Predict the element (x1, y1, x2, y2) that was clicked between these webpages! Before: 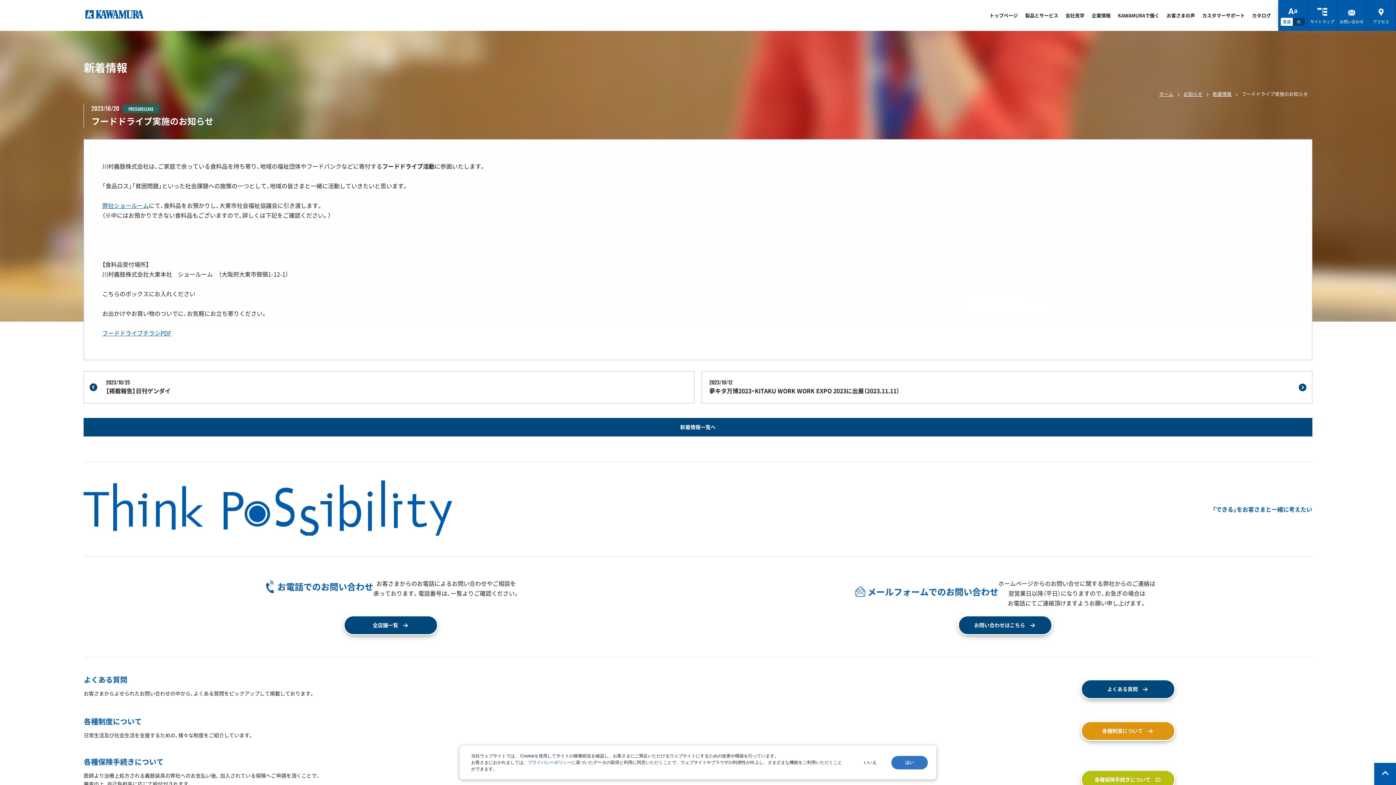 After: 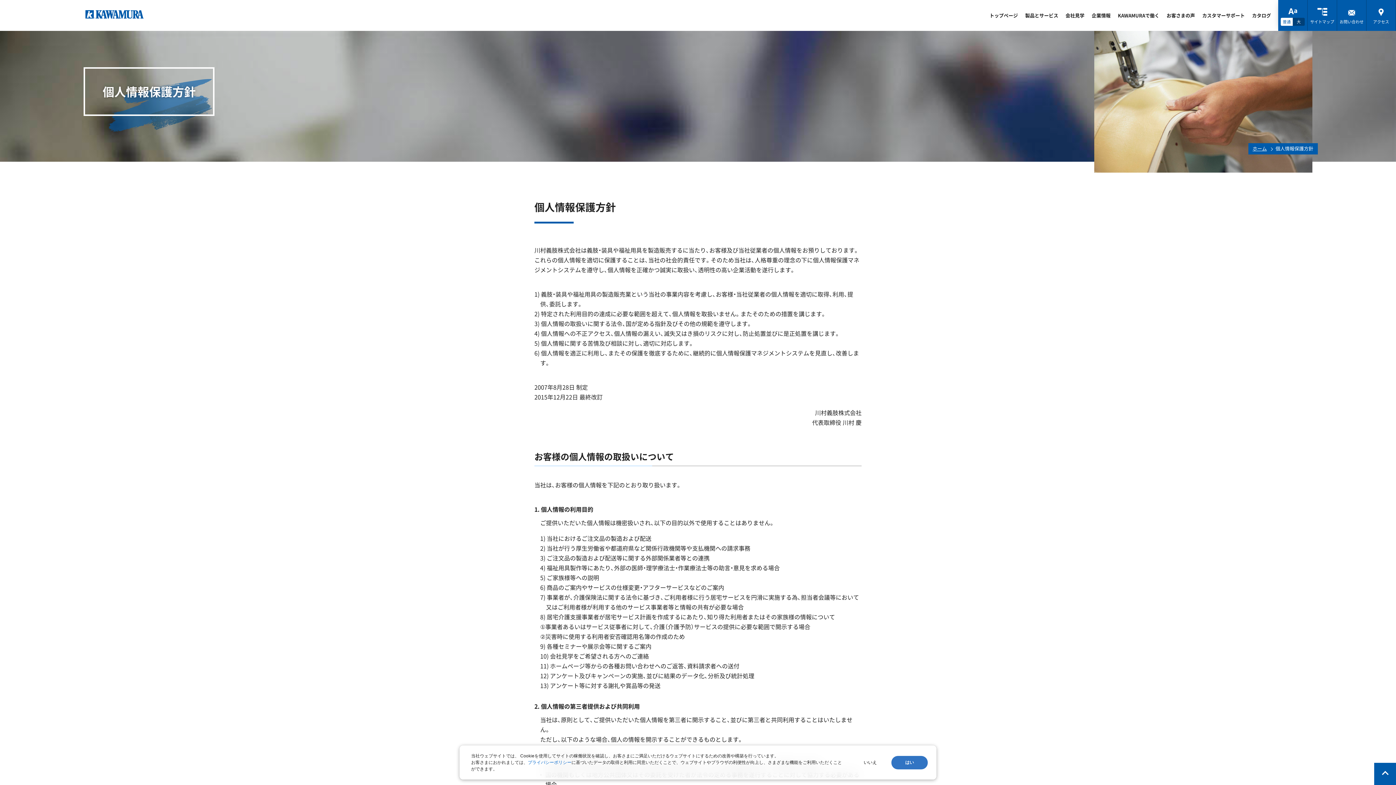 Action: bbox: (528, 759, 571, 766) label: プライバシーポリシー